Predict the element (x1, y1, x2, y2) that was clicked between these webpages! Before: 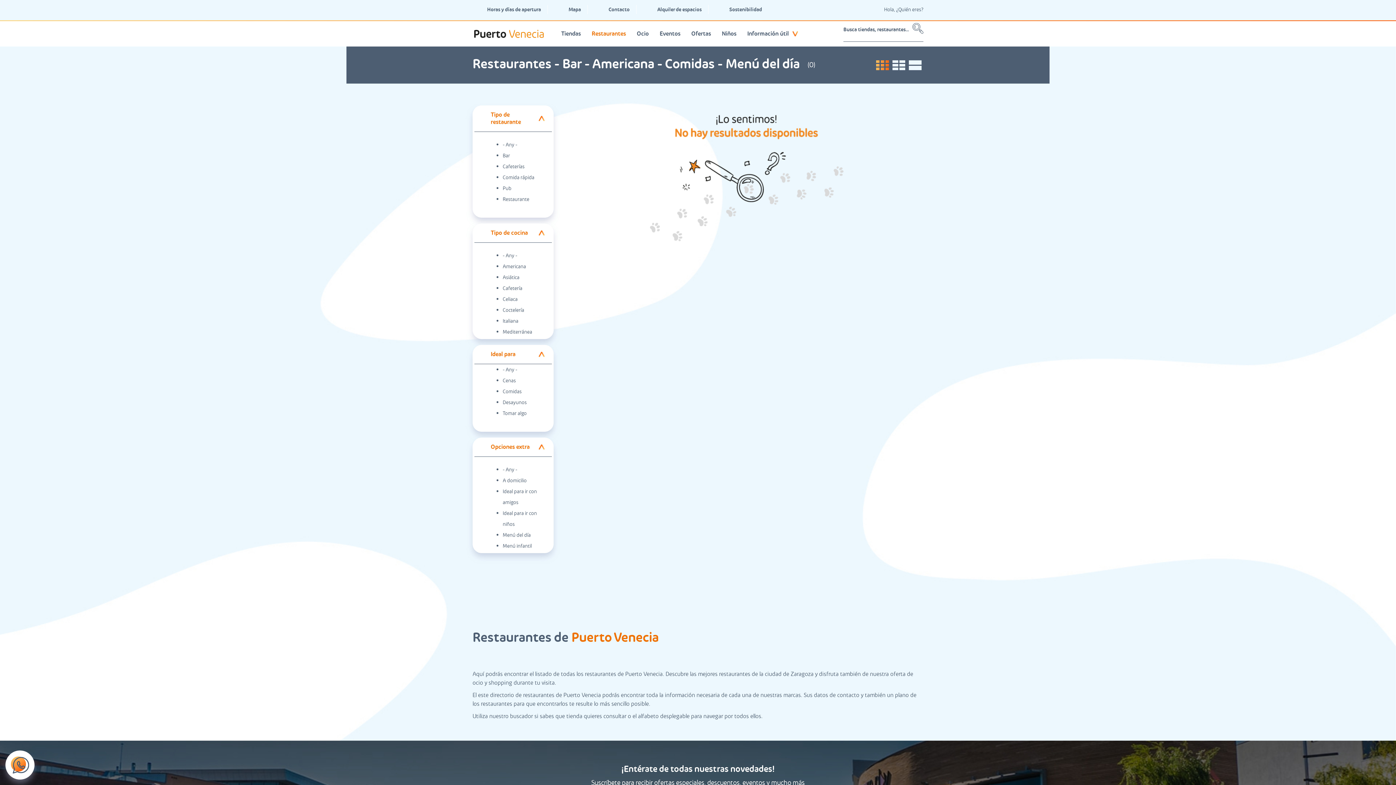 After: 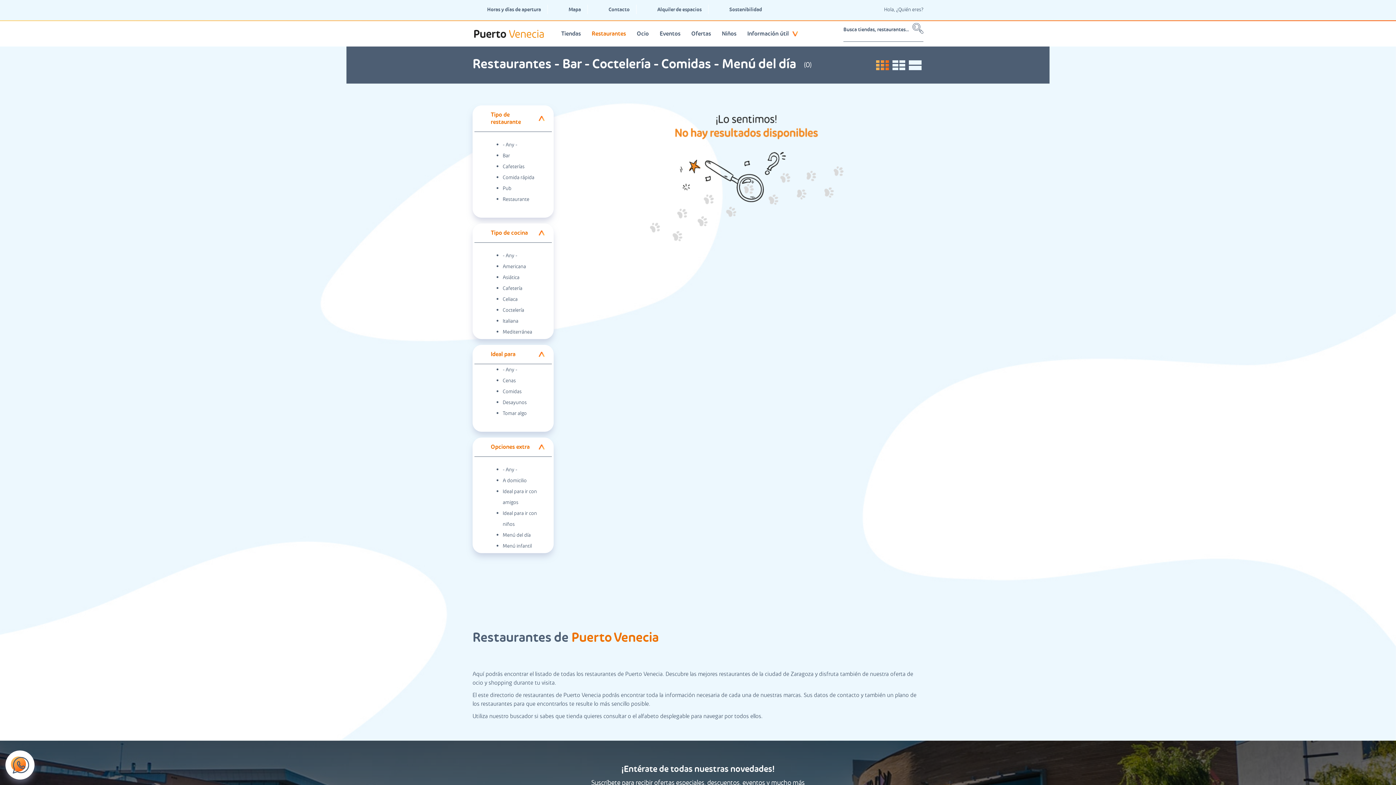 Action: bbox: (502, 307, 524, 313) label: Coctelería